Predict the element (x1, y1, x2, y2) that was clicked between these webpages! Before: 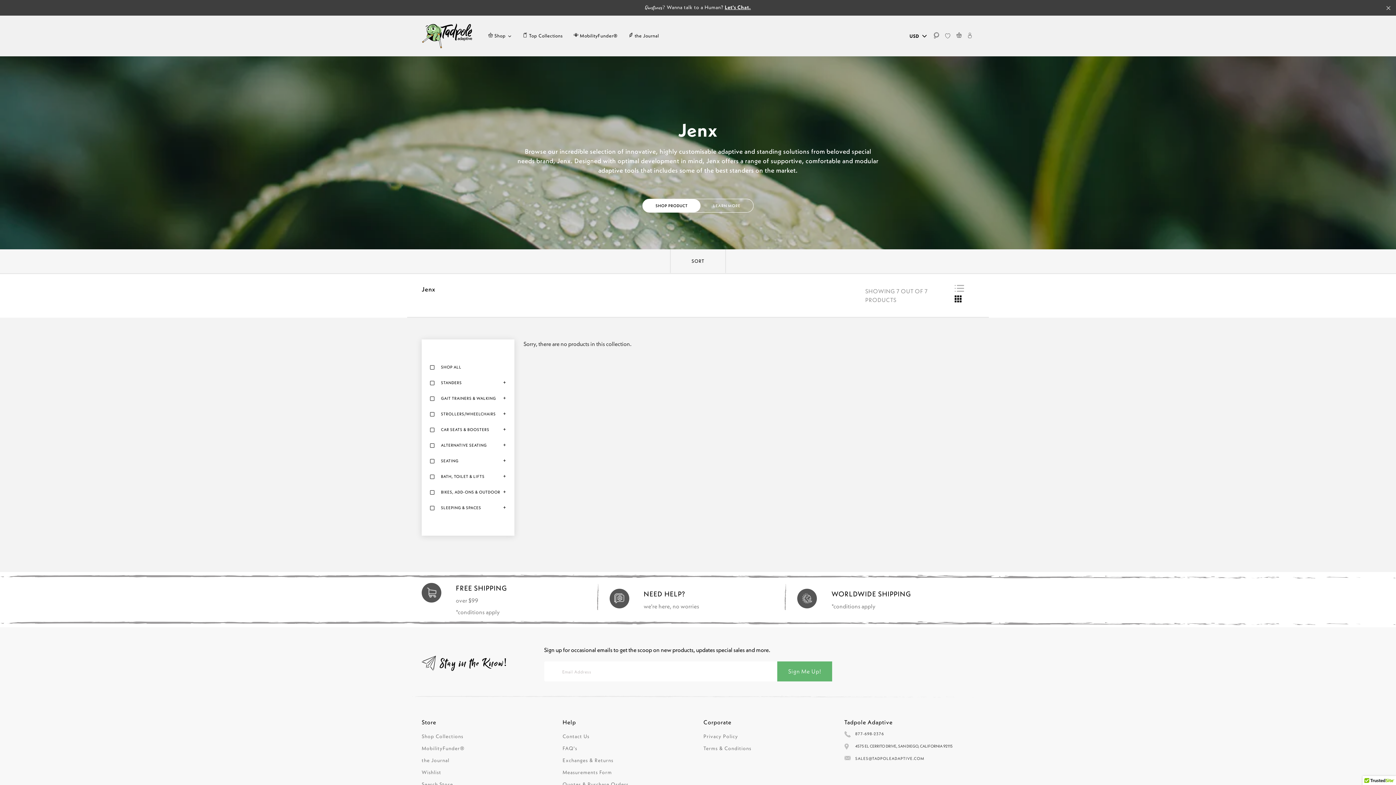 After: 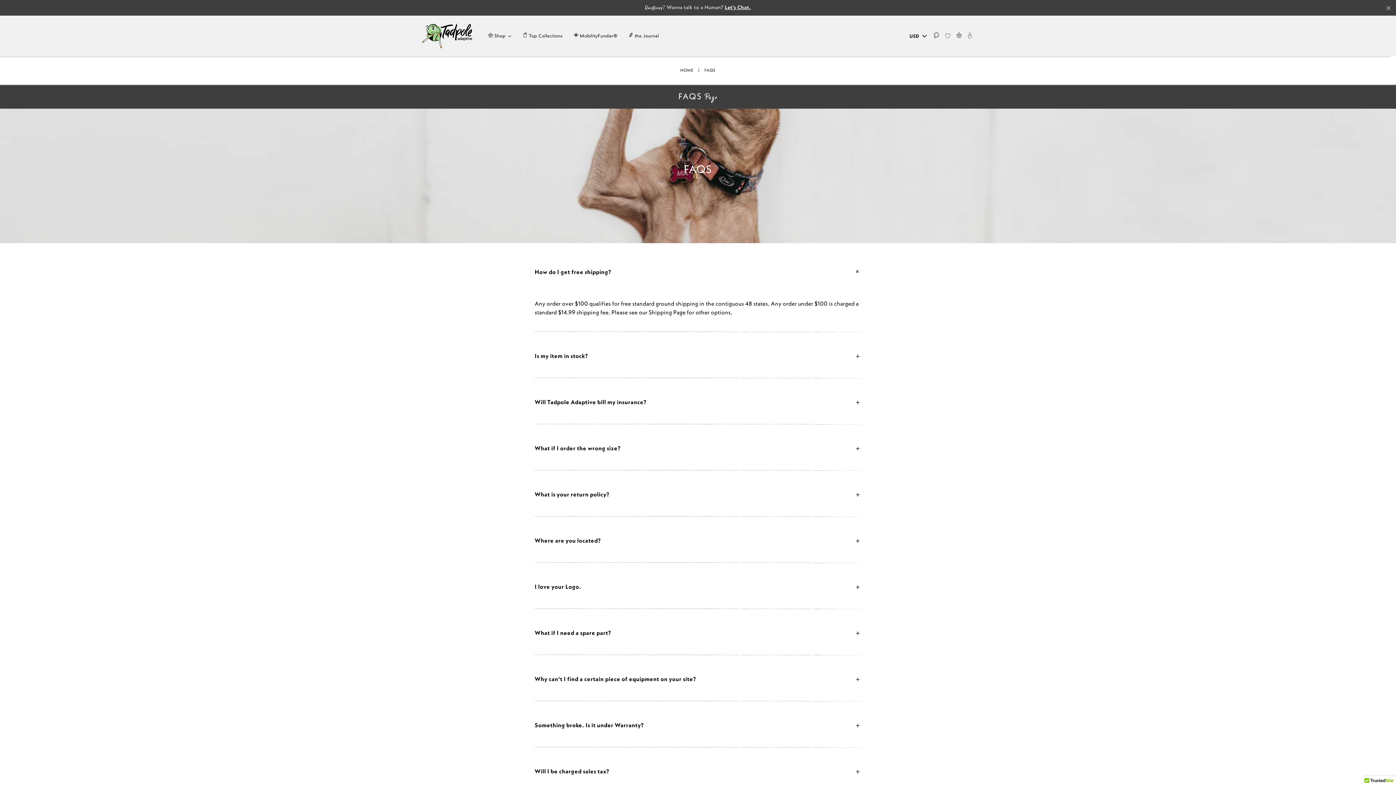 Action: bbox: (562, 743, 692, 754) label: FAQ's